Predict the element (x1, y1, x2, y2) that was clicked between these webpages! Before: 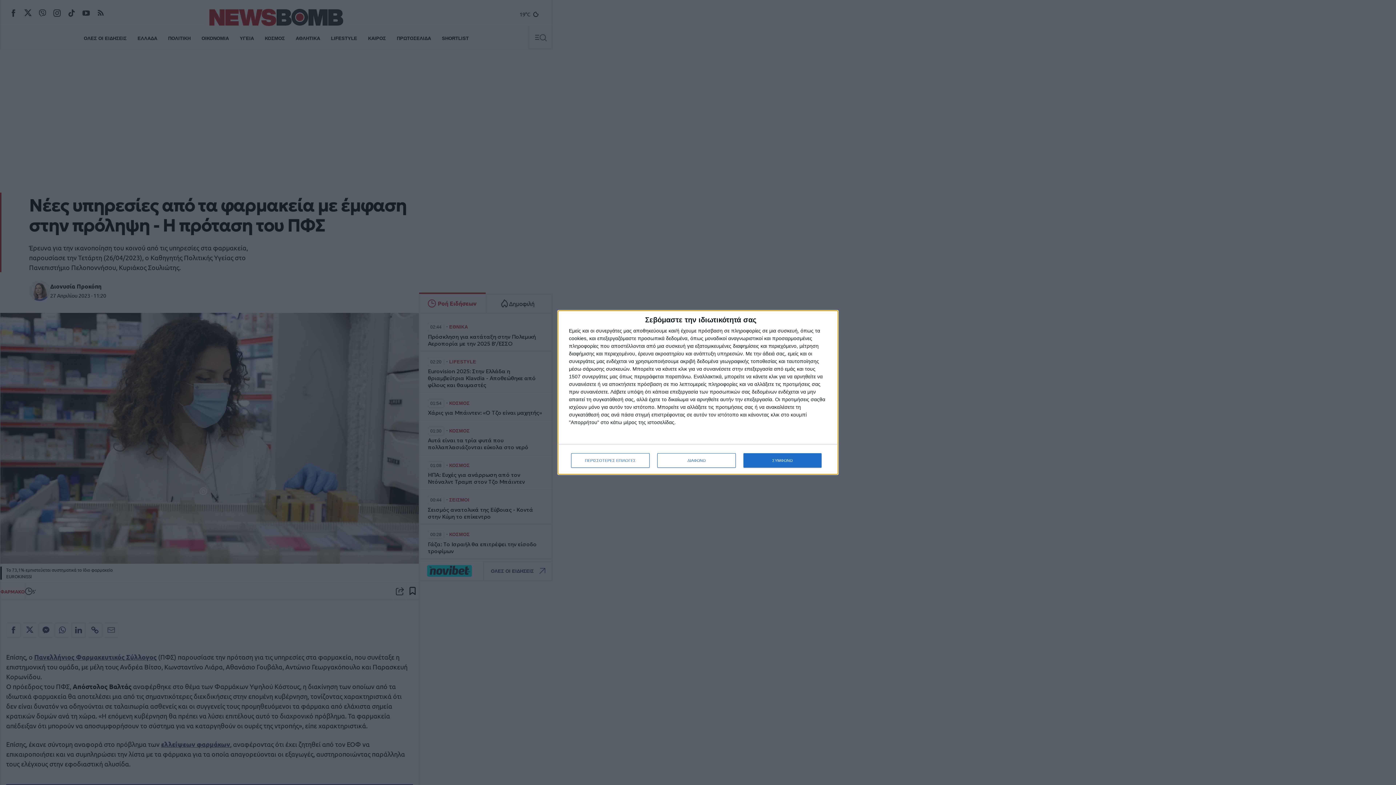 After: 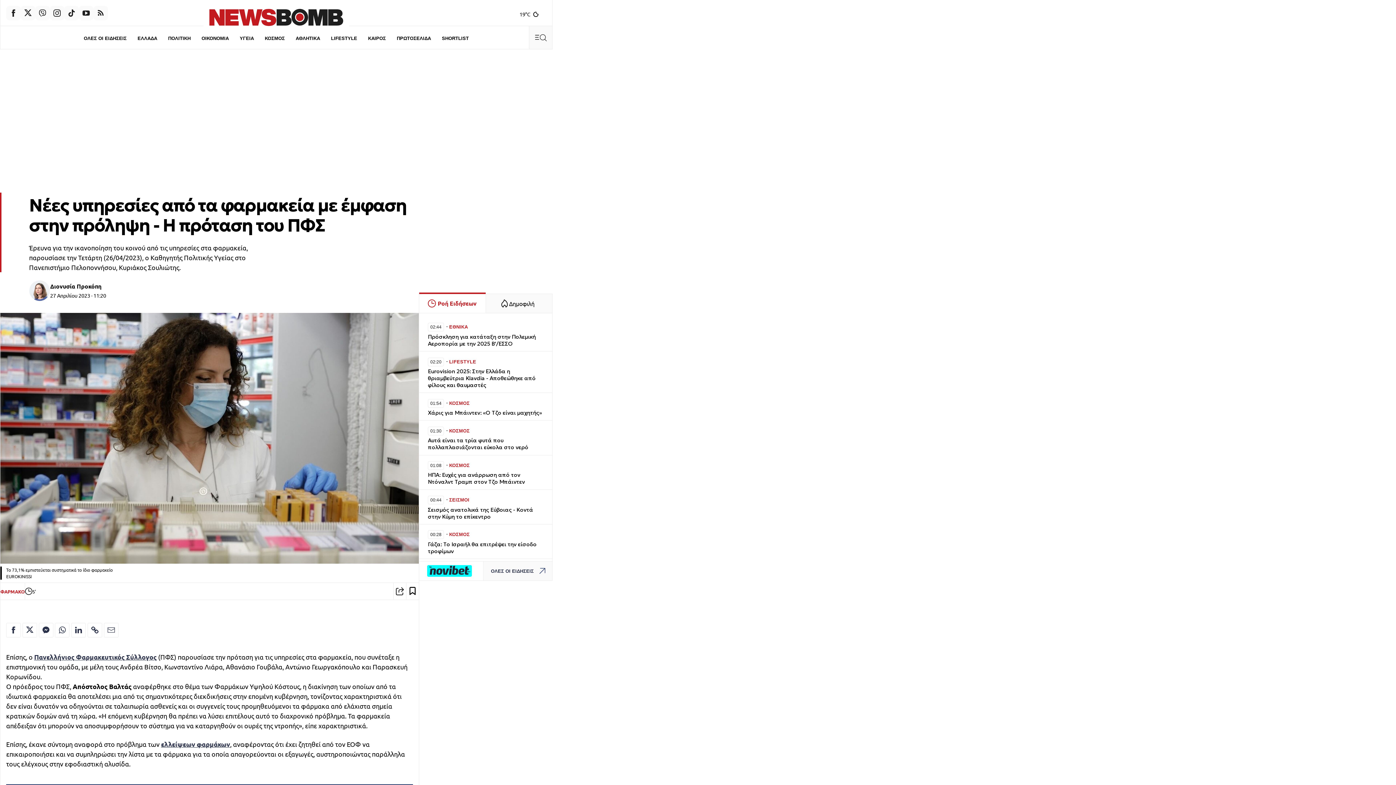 Action: label: ΔΙΑΦΩΝΩ bbox: (657, 453, 736, 468)